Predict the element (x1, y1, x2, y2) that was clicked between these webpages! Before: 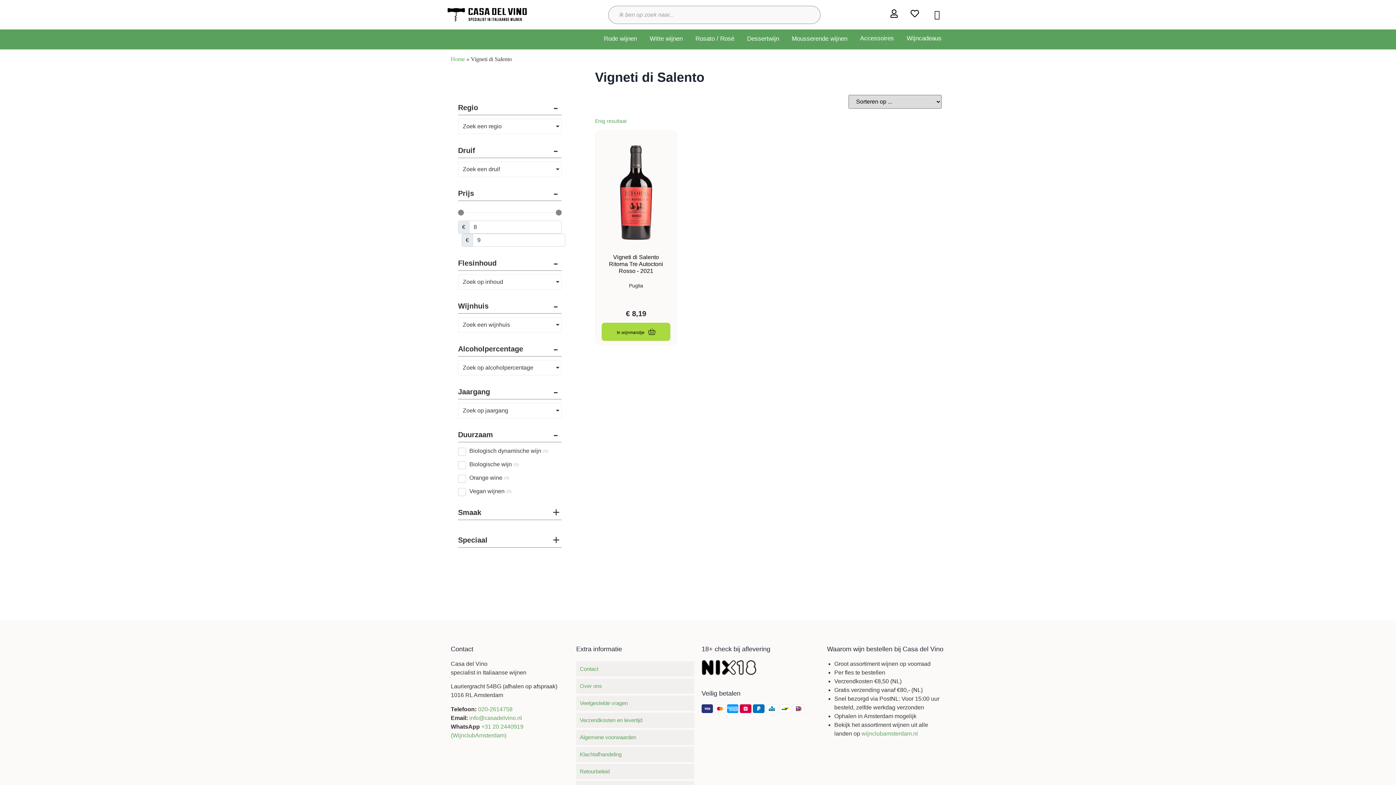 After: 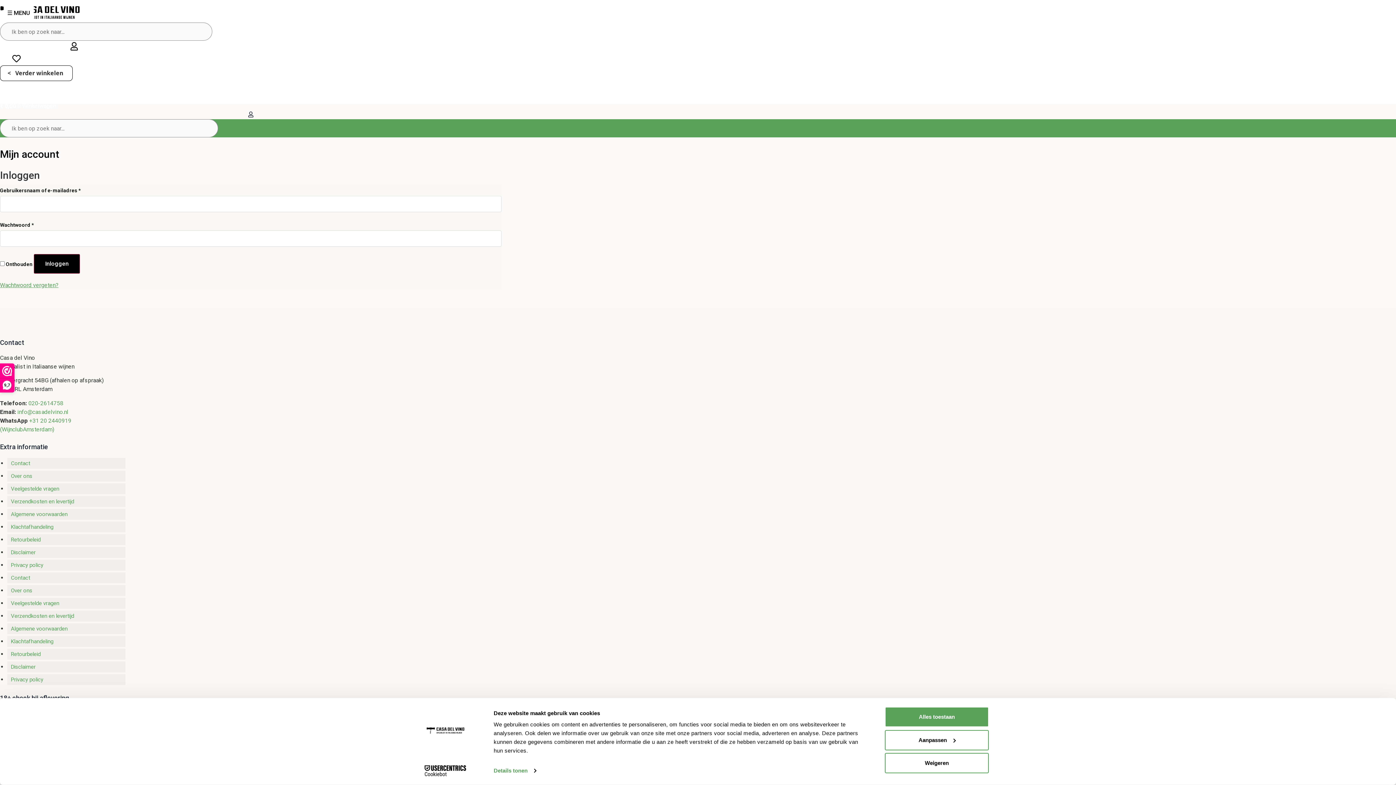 Action: bbox: (890, 9, 898, 17)